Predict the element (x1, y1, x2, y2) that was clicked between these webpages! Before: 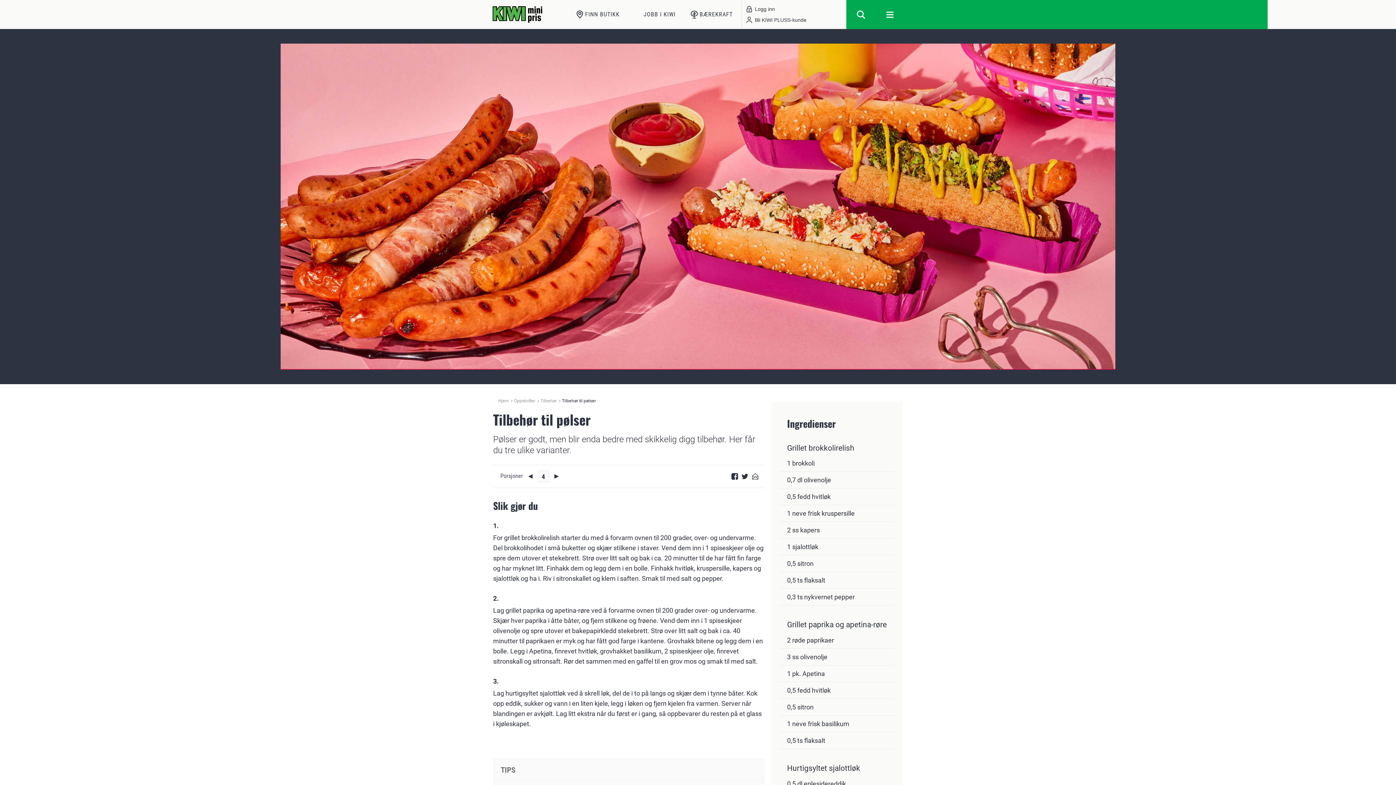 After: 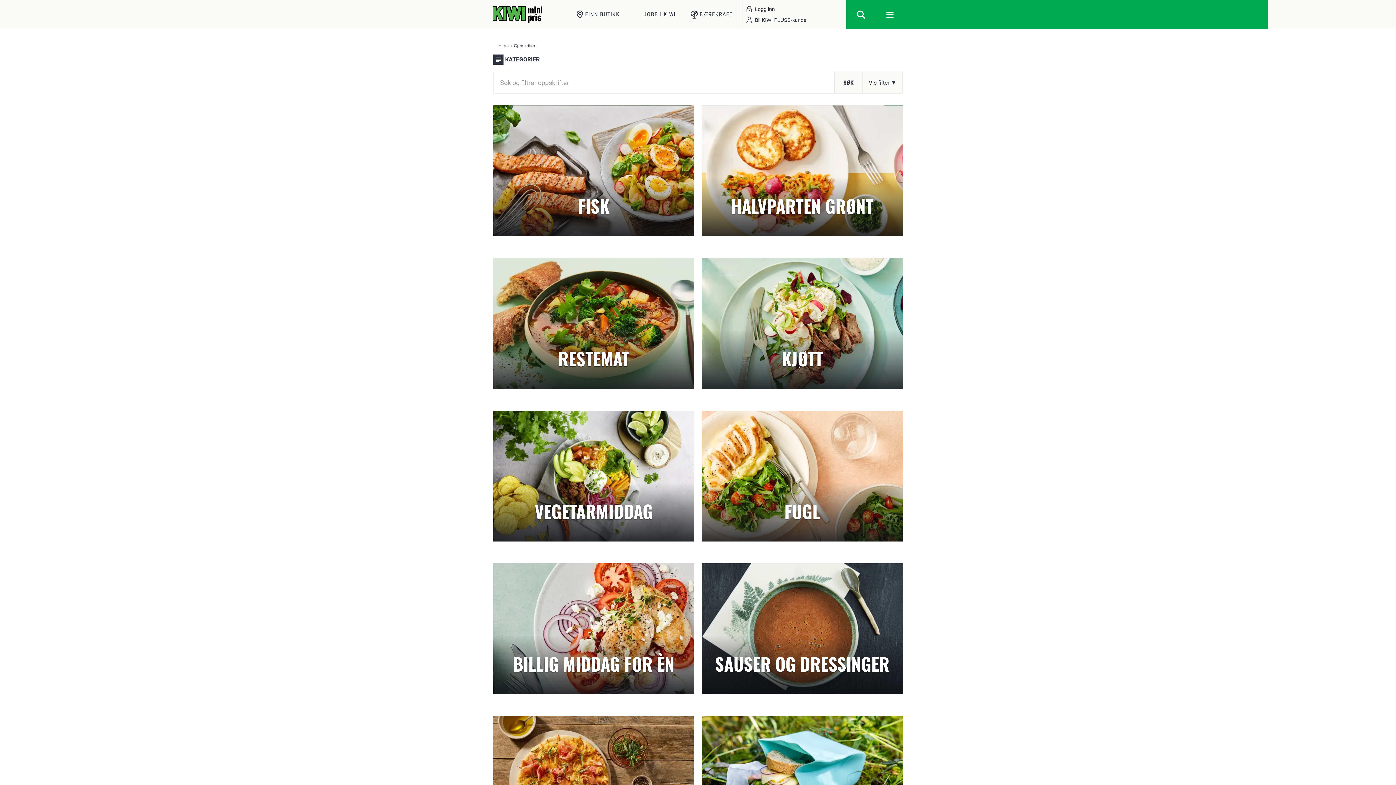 Action: bbox: (512, 397, 538, 406) label: Oppskrifter